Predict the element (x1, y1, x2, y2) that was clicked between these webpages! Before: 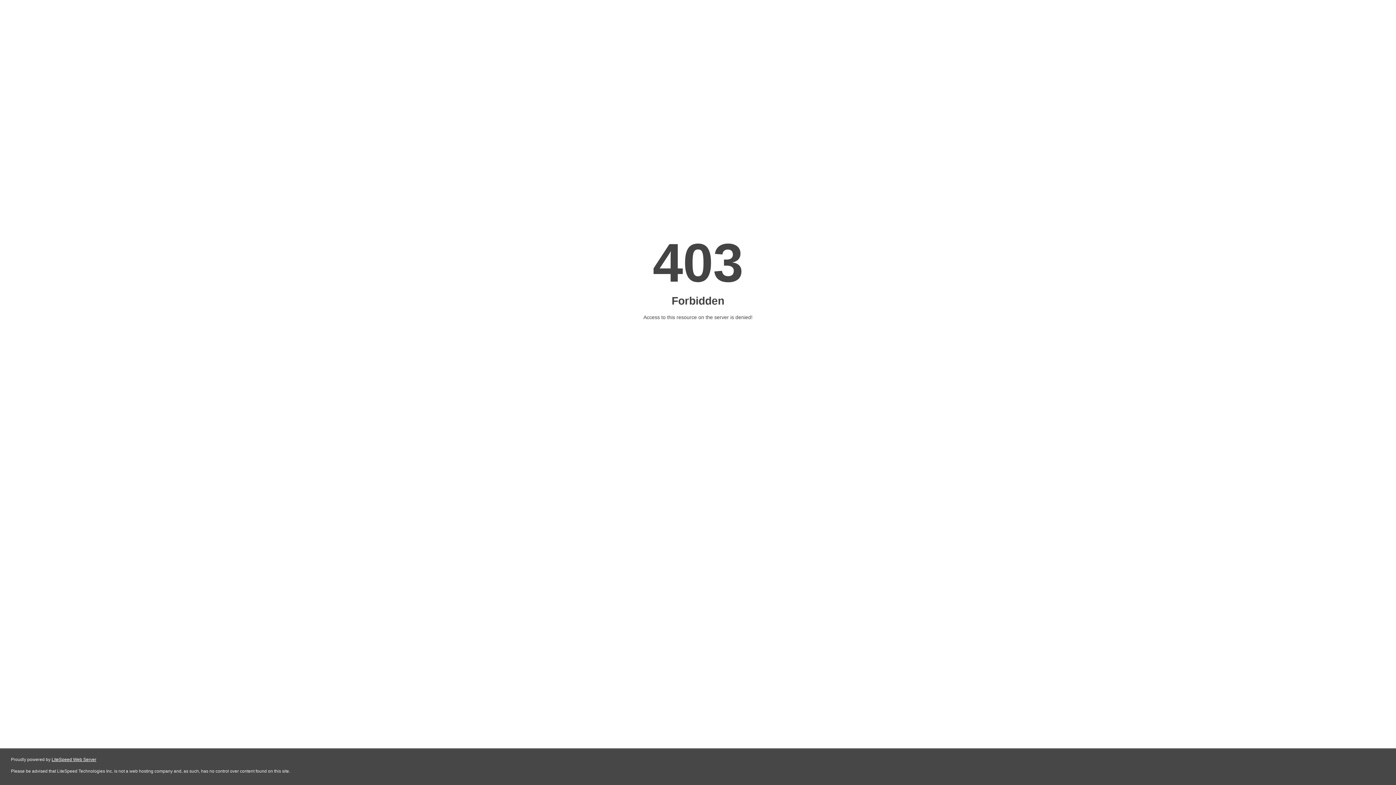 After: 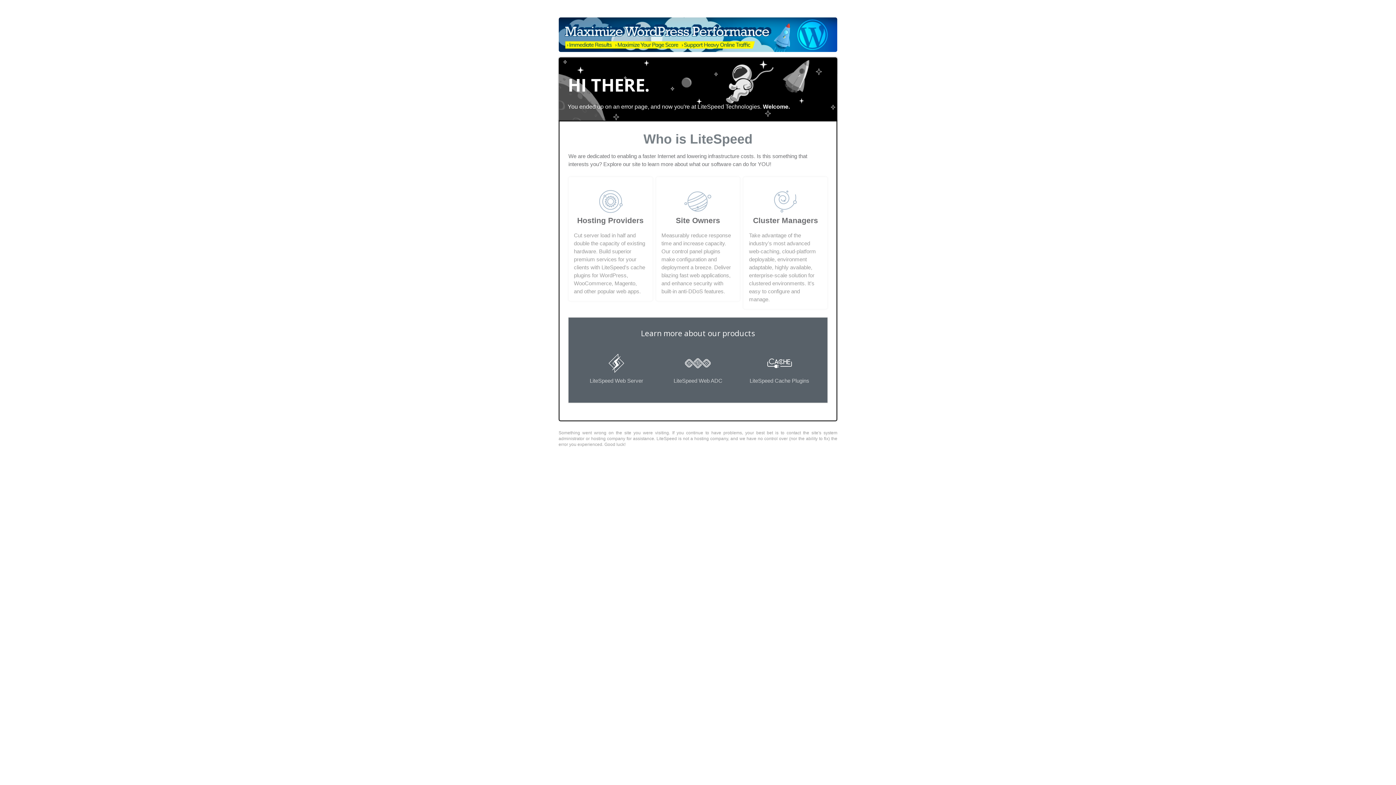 Action: bbox: (51, 757, 96, 762) label: LiteSpeed Web Server